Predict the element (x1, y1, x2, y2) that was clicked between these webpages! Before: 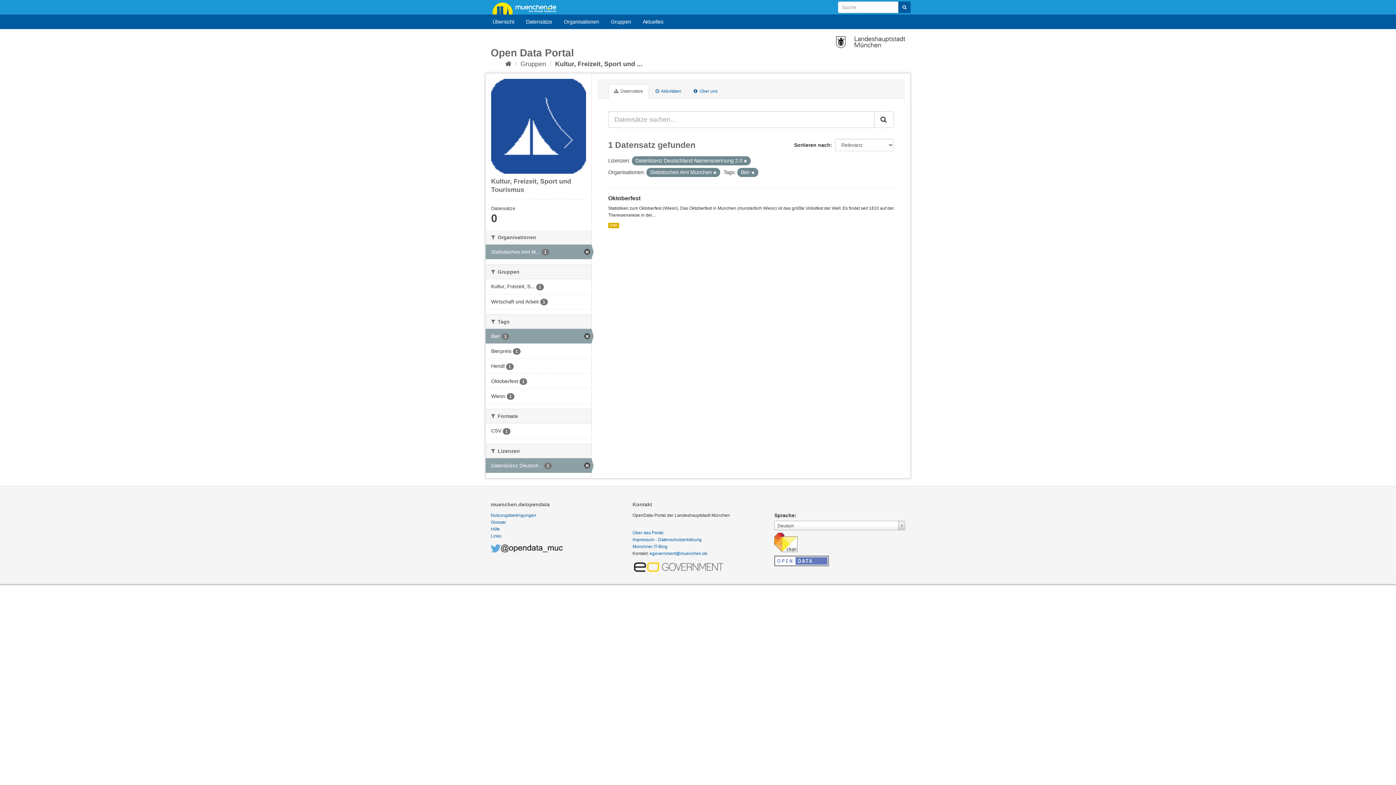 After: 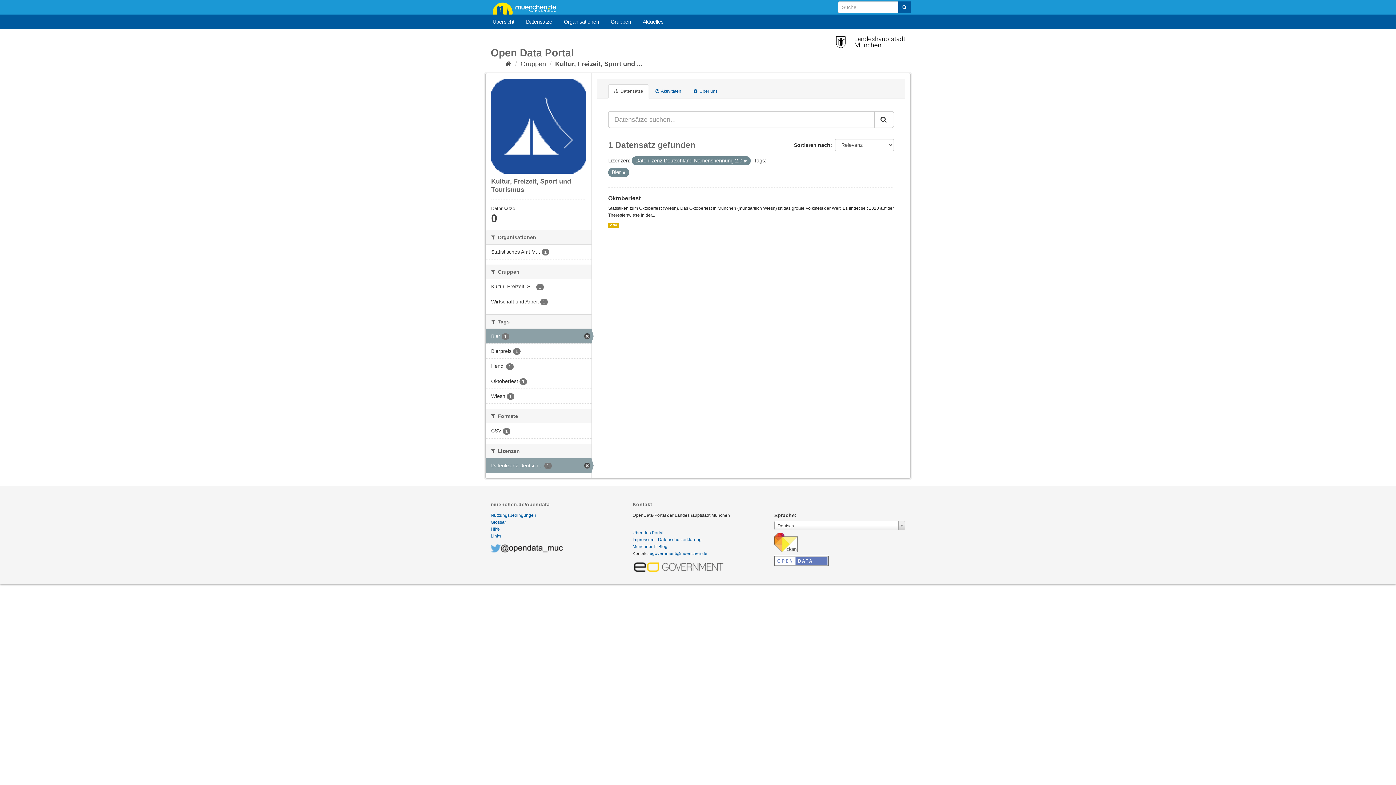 Action: bbox: (713, 170, 716, 174)